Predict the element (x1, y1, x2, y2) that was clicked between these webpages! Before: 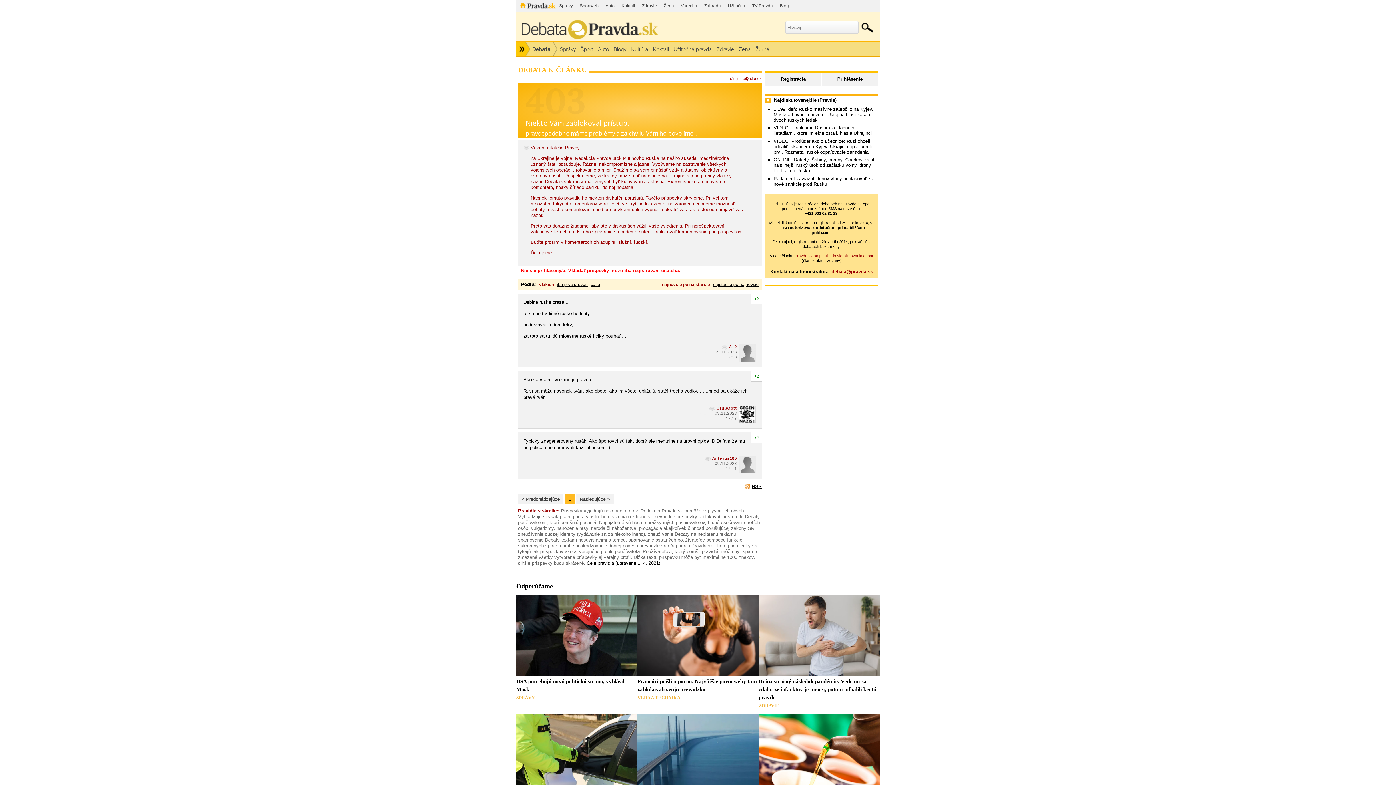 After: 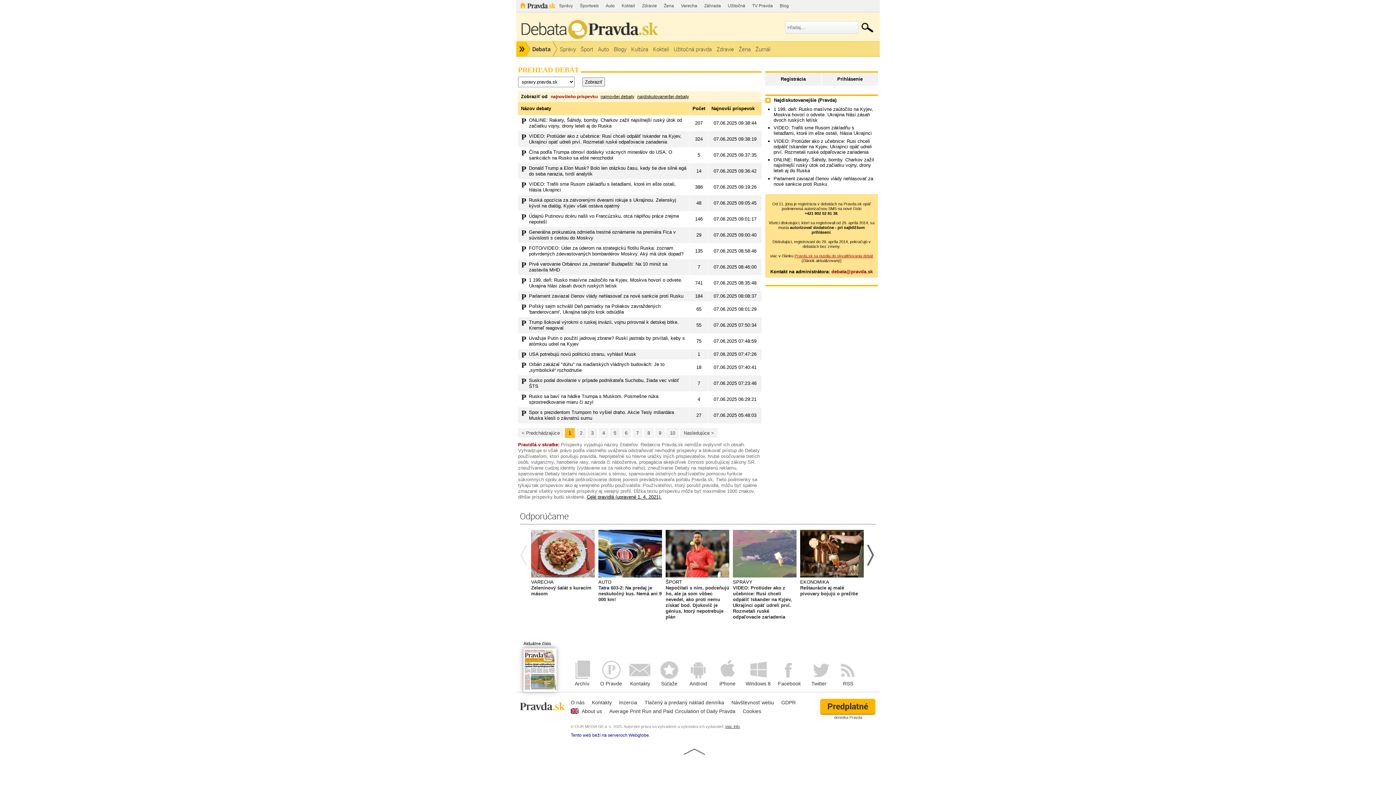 Action: label: Správy bbox: (557, 41, 578, 56)